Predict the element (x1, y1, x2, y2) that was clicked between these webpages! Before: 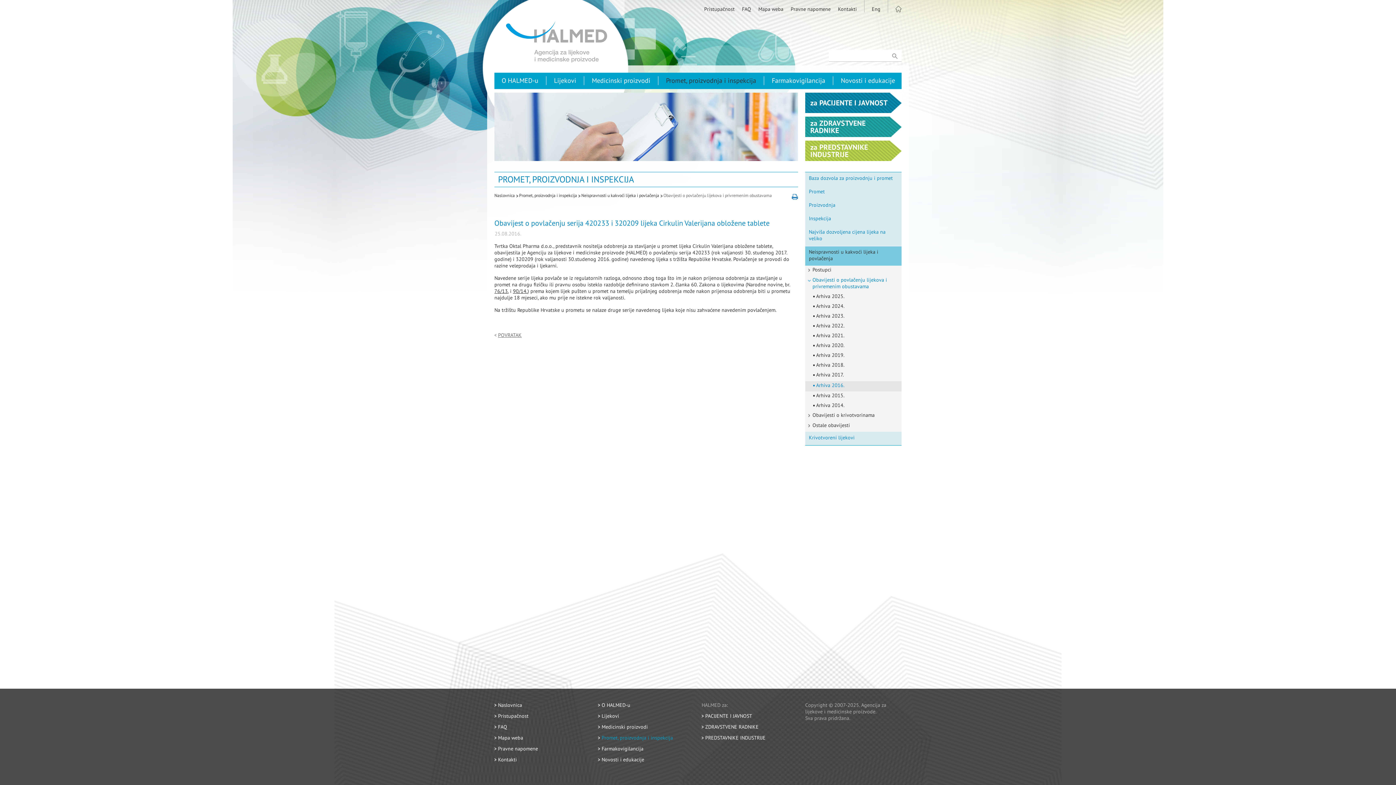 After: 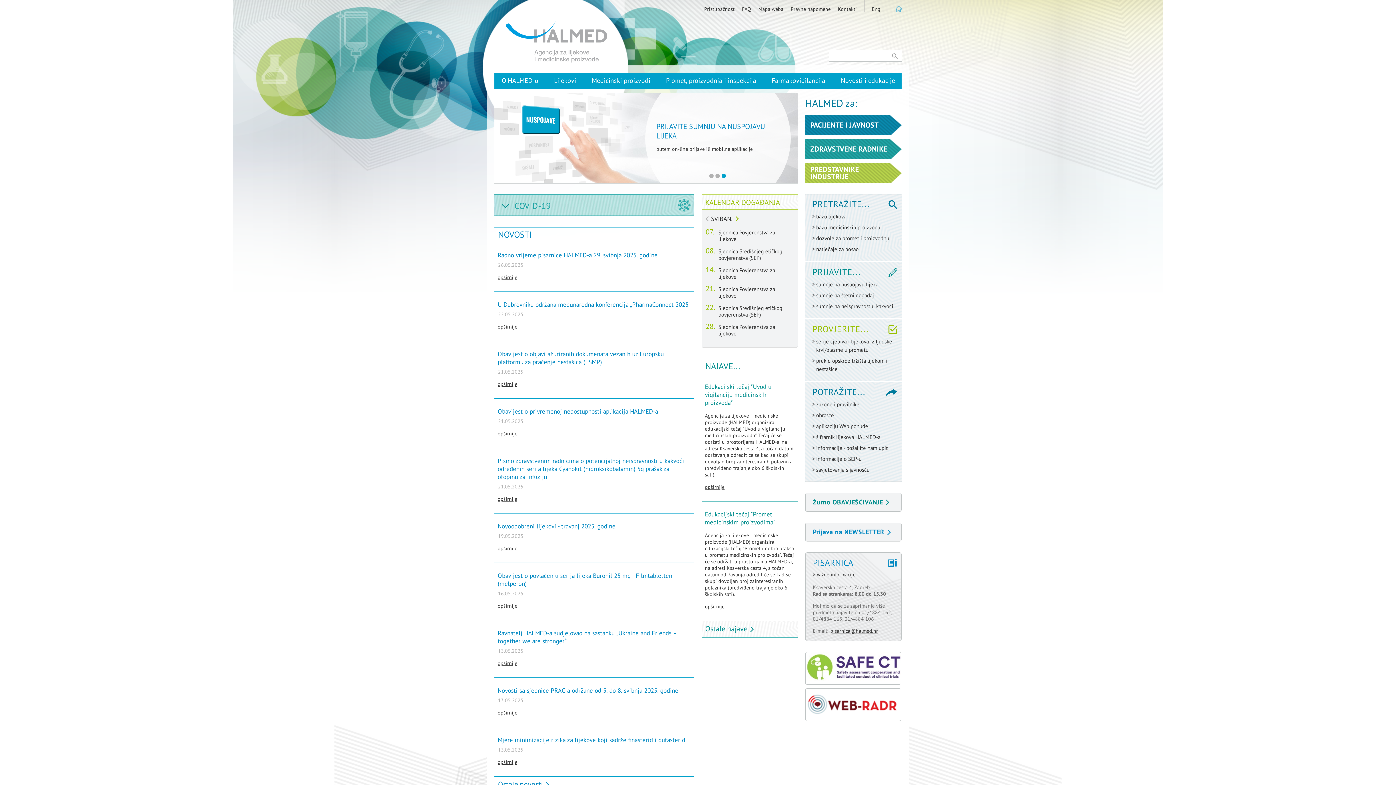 Action: label: Naslovnica bbox: (494, 702, 522, 708)